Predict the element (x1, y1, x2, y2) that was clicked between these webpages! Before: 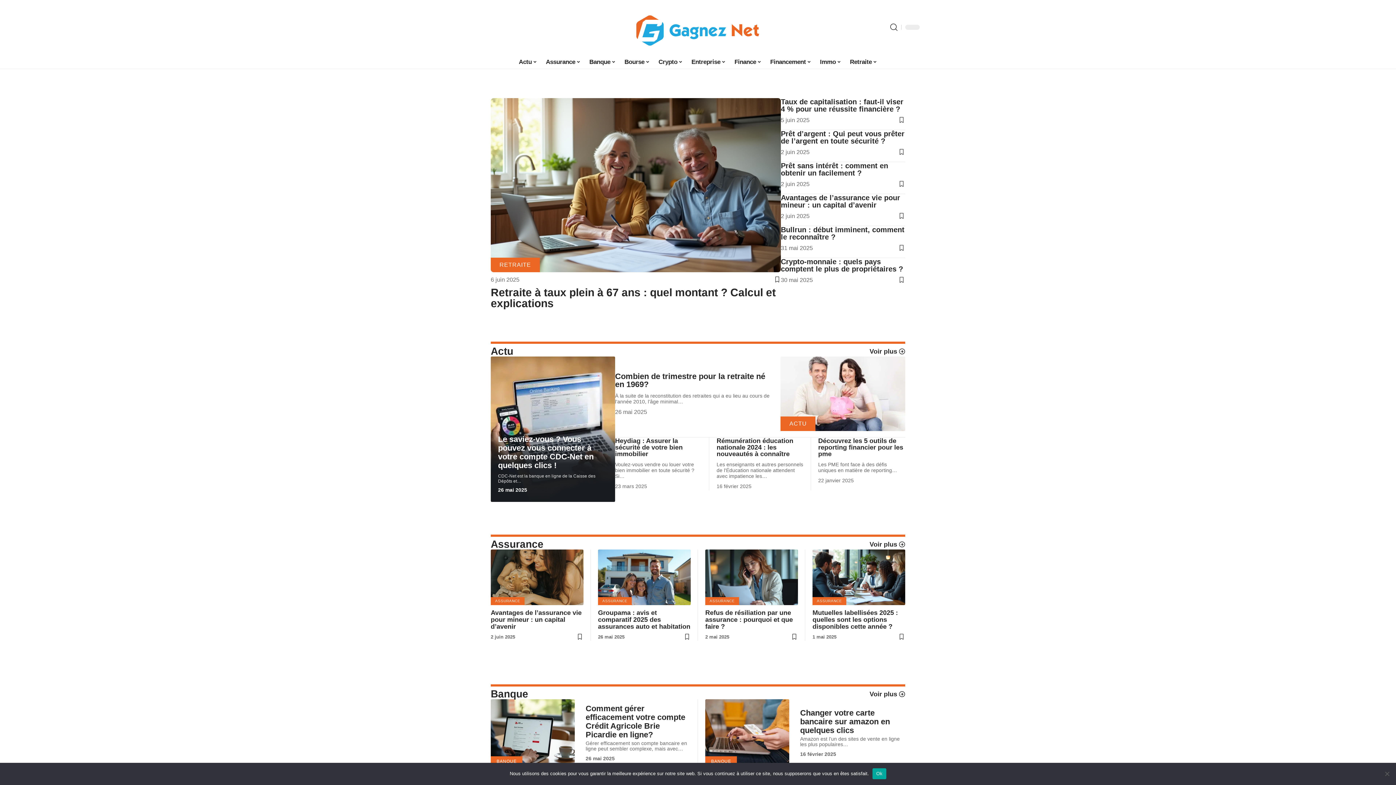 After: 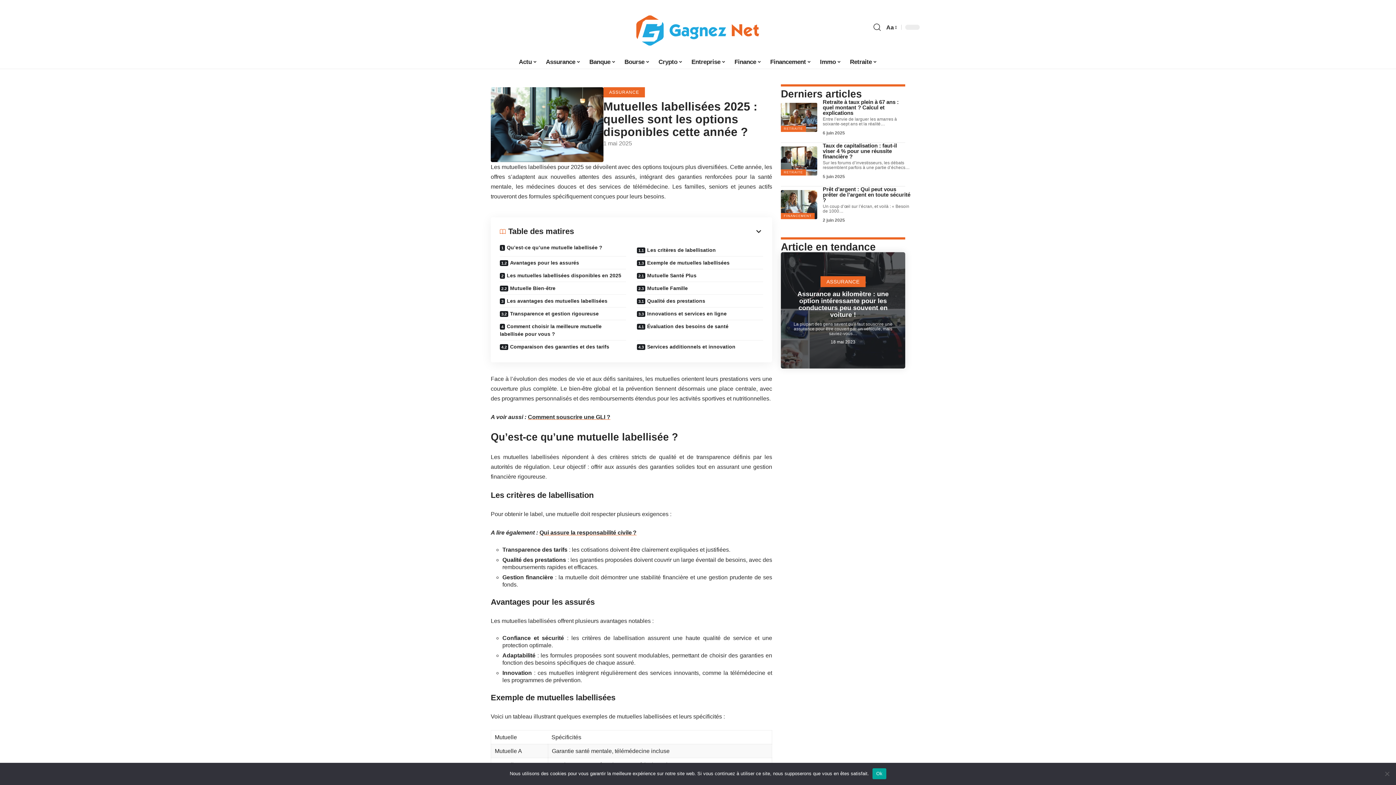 Action: bbox: (812, 549, 905, 605)